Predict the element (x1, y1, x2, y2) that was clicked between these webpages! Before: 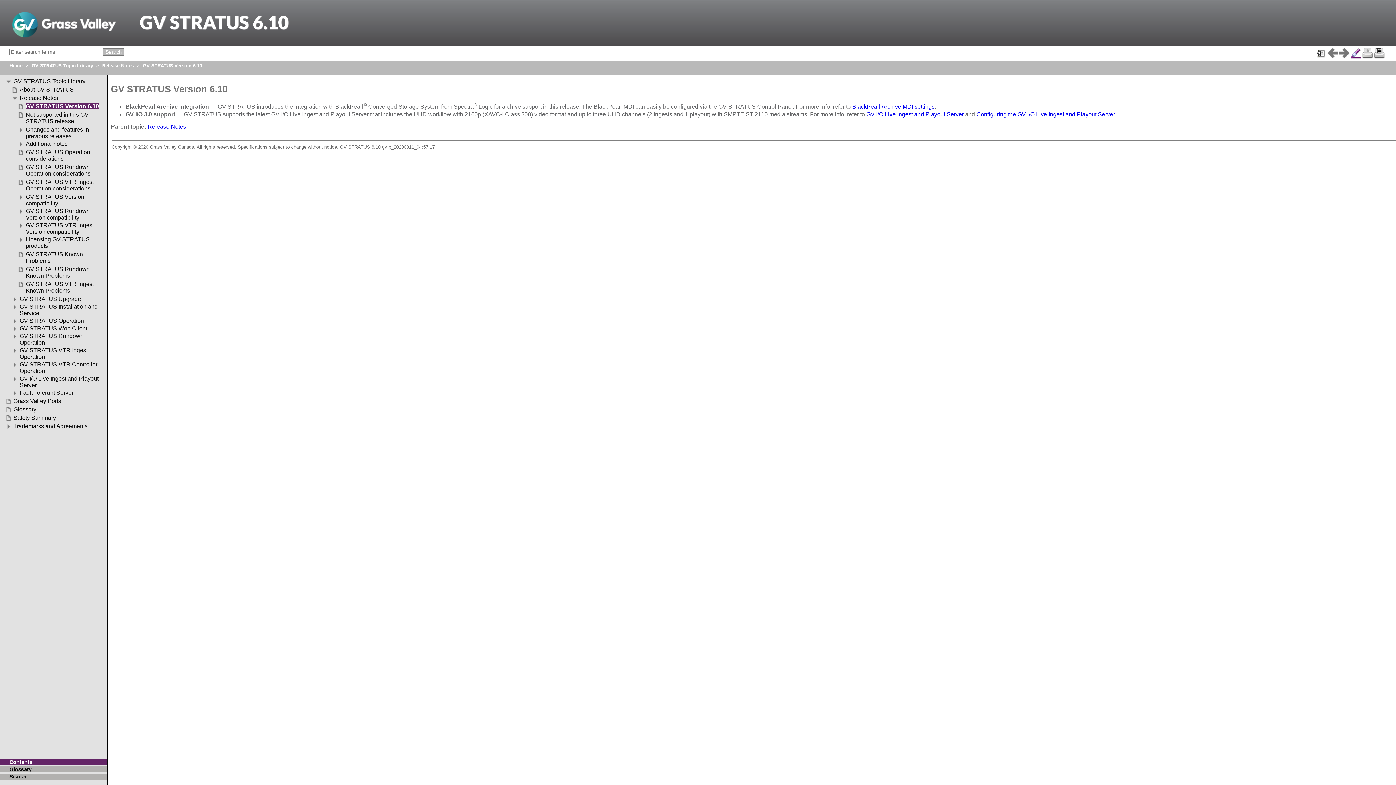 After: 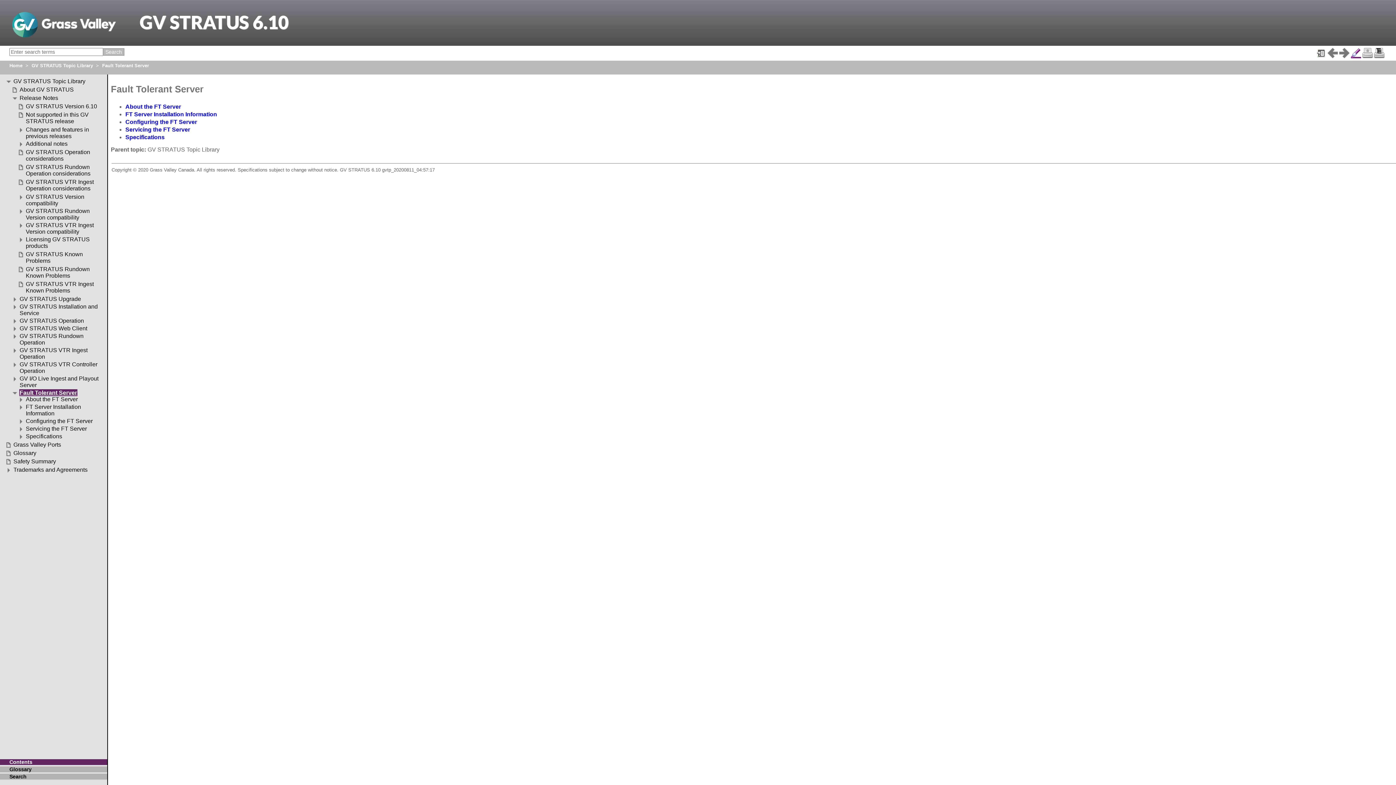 Action: bbox: (19, 389, 73, 396) label: Fault Tolerant Server